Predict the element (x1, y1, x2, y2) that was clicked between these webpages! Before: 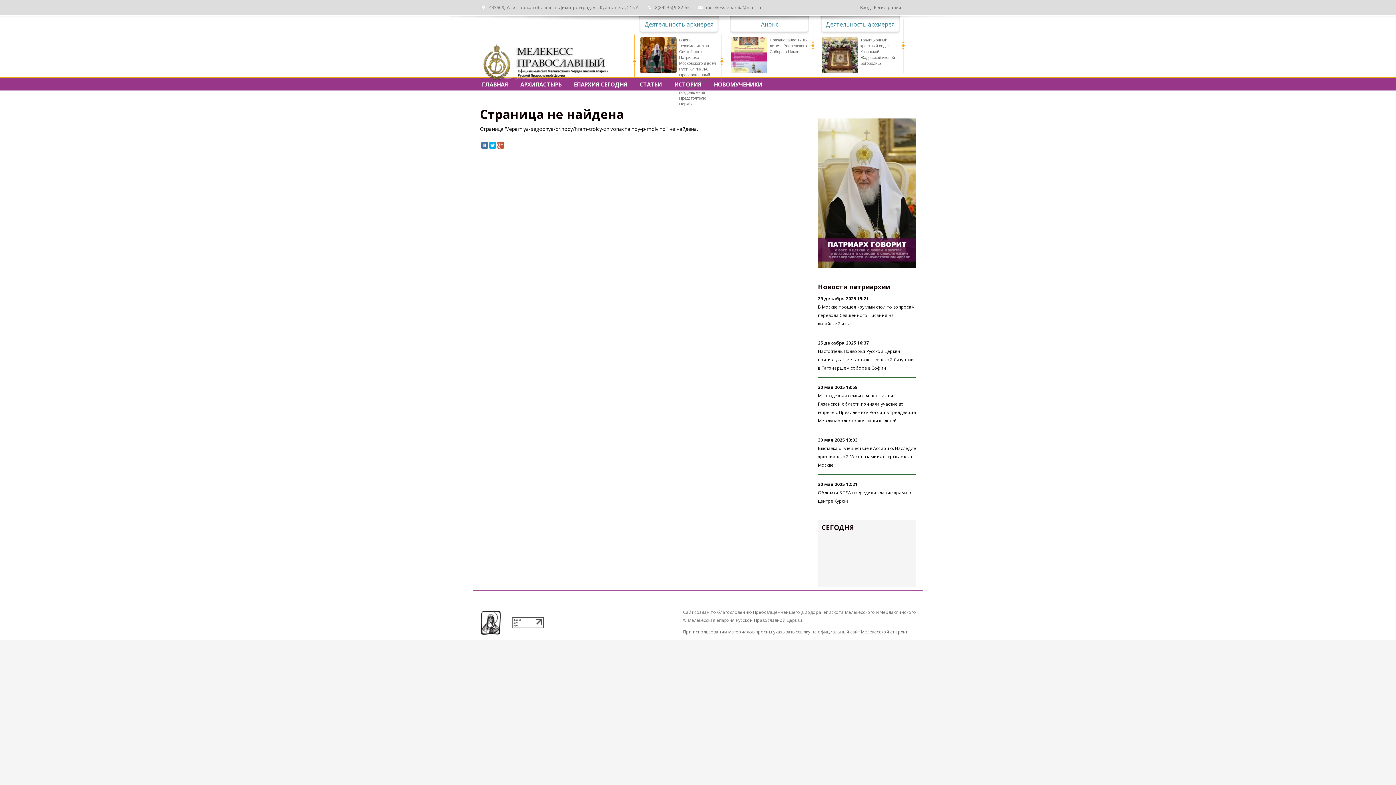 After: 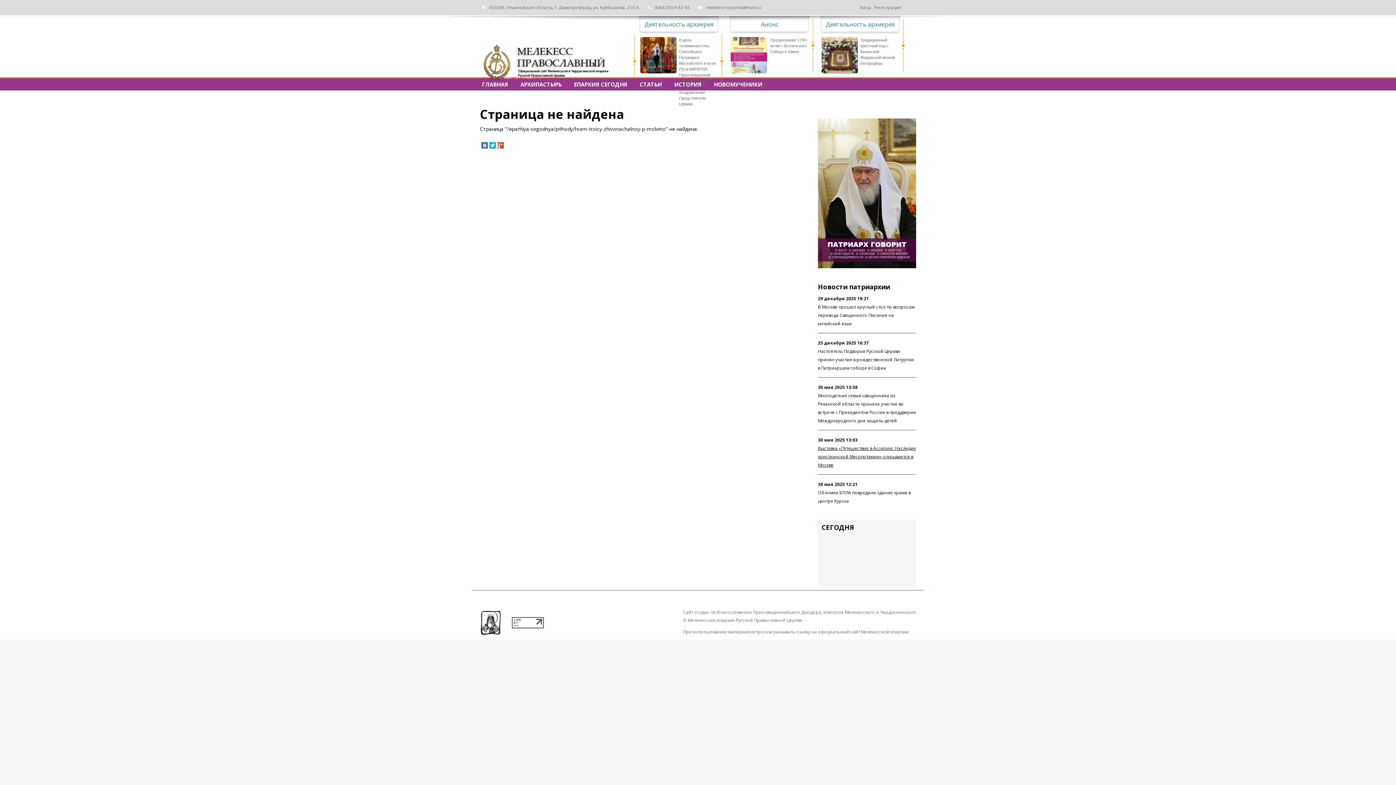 Action: bbox: (818, 445, 916, 468) label: Выставка «Путешествие в Ассирию. Наследие христианской Месопотамии» открывается в Москве